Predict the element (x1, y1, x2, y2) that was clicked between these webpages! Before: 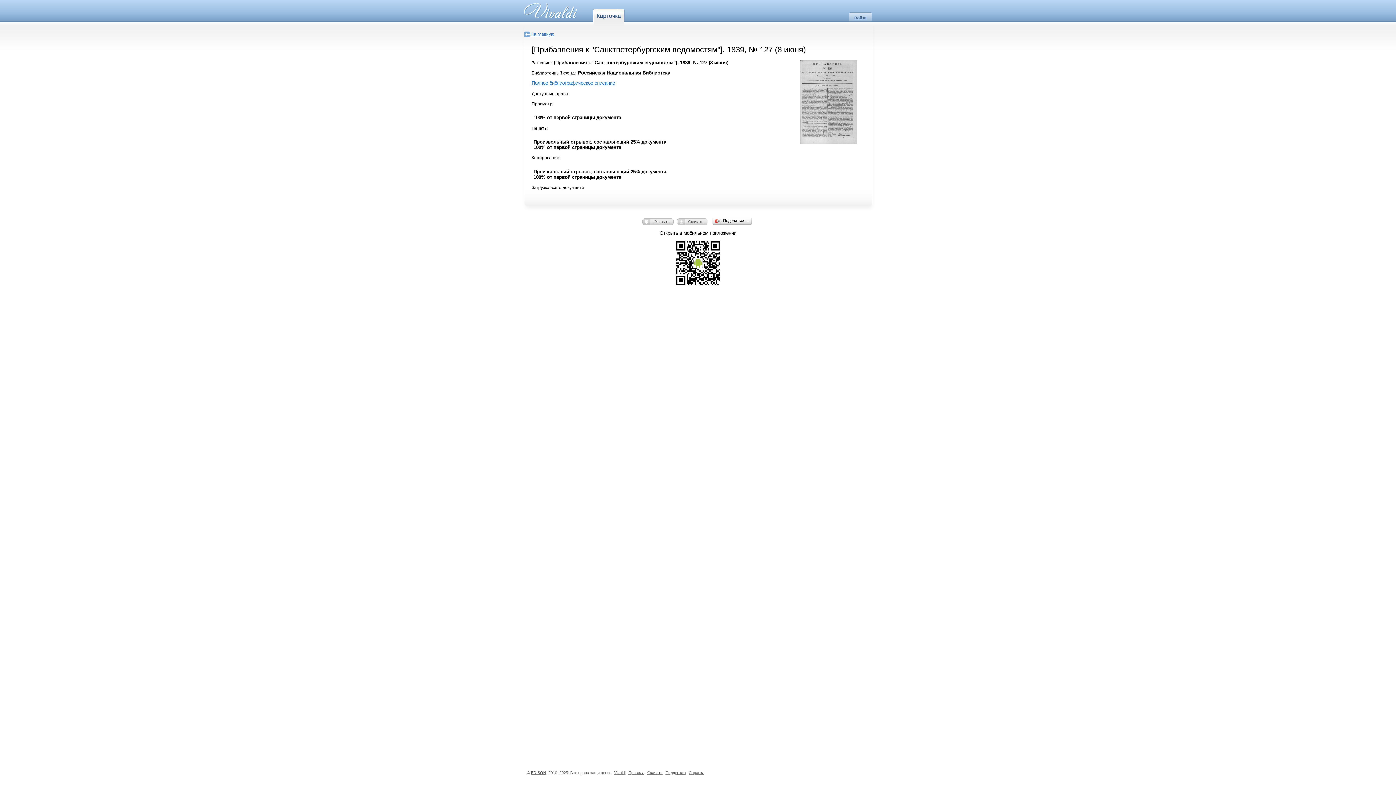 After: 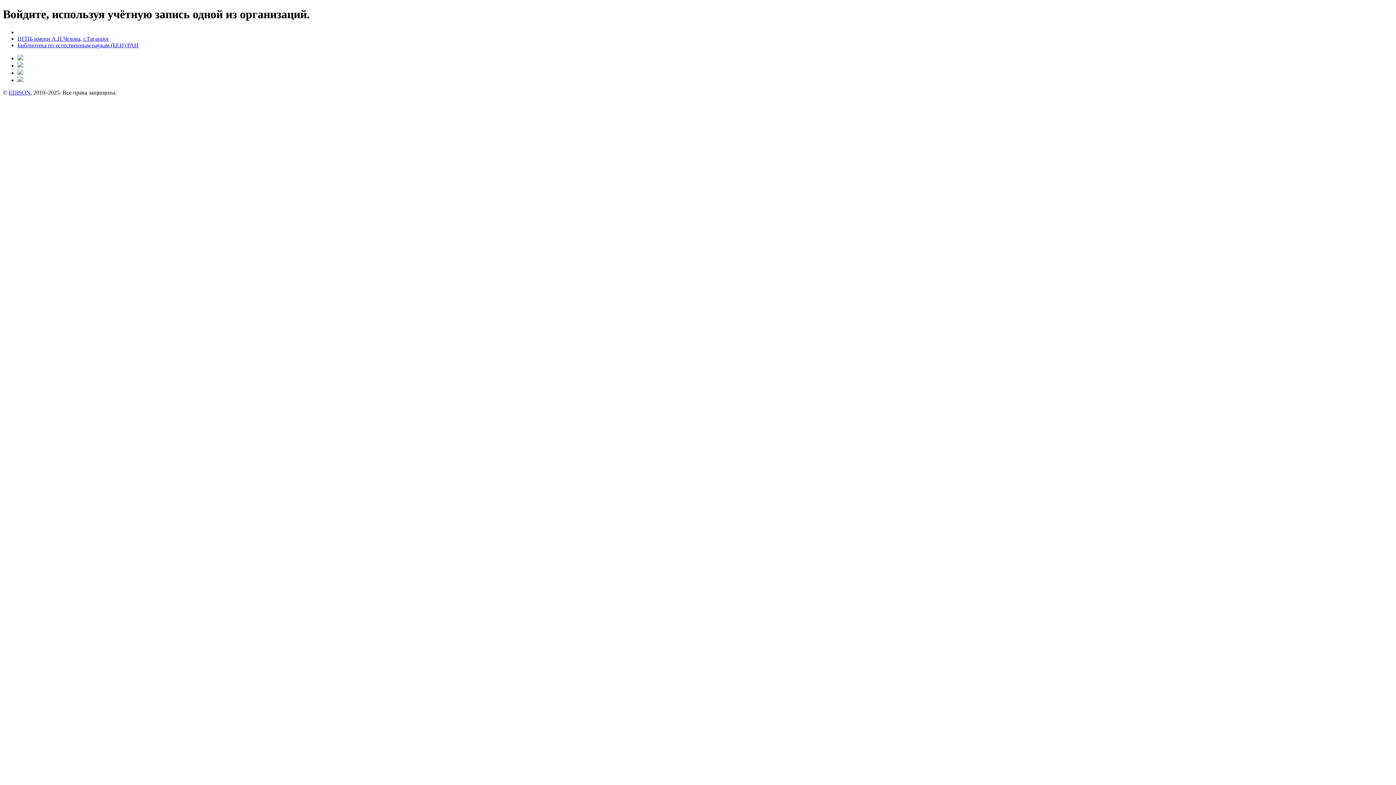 Action: bbox: (849, 12, 872, 21) label: Войти